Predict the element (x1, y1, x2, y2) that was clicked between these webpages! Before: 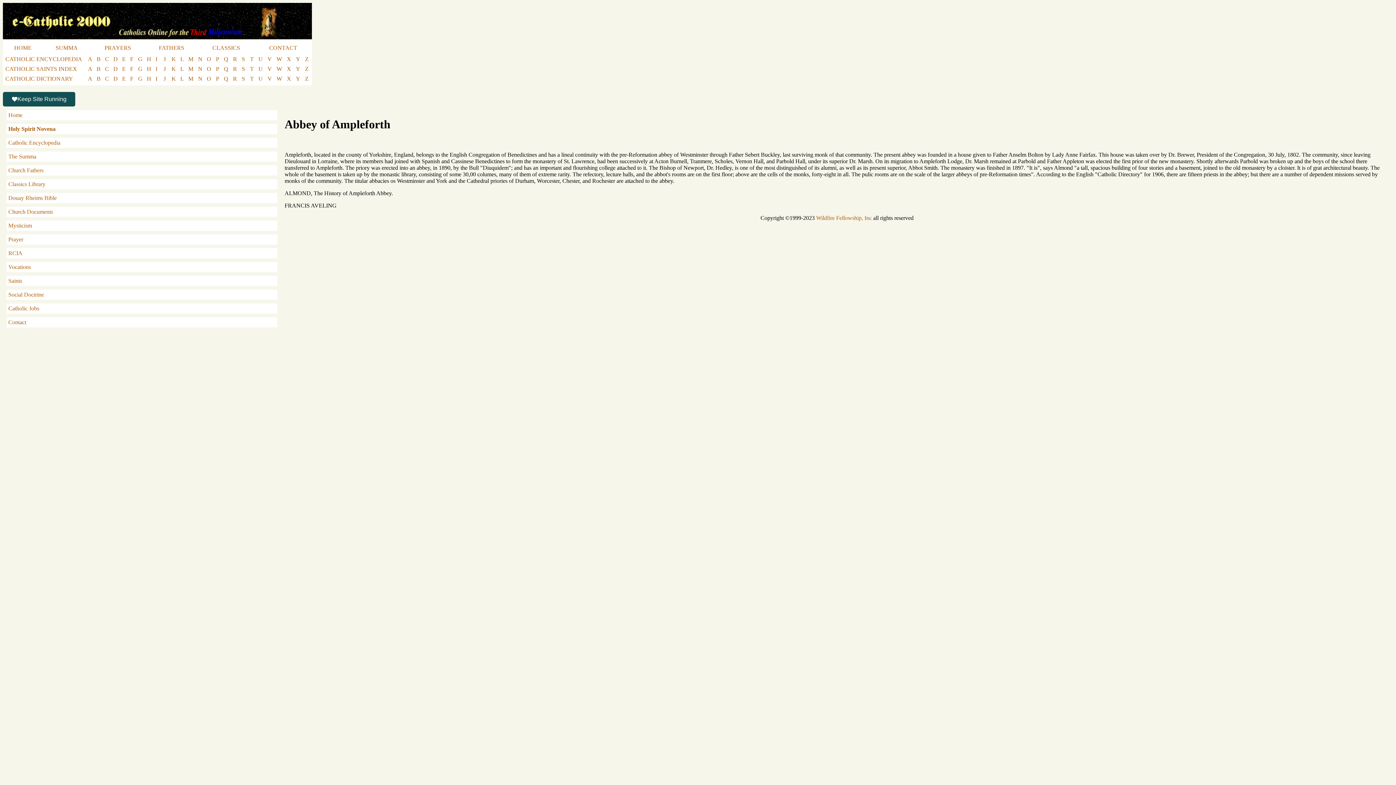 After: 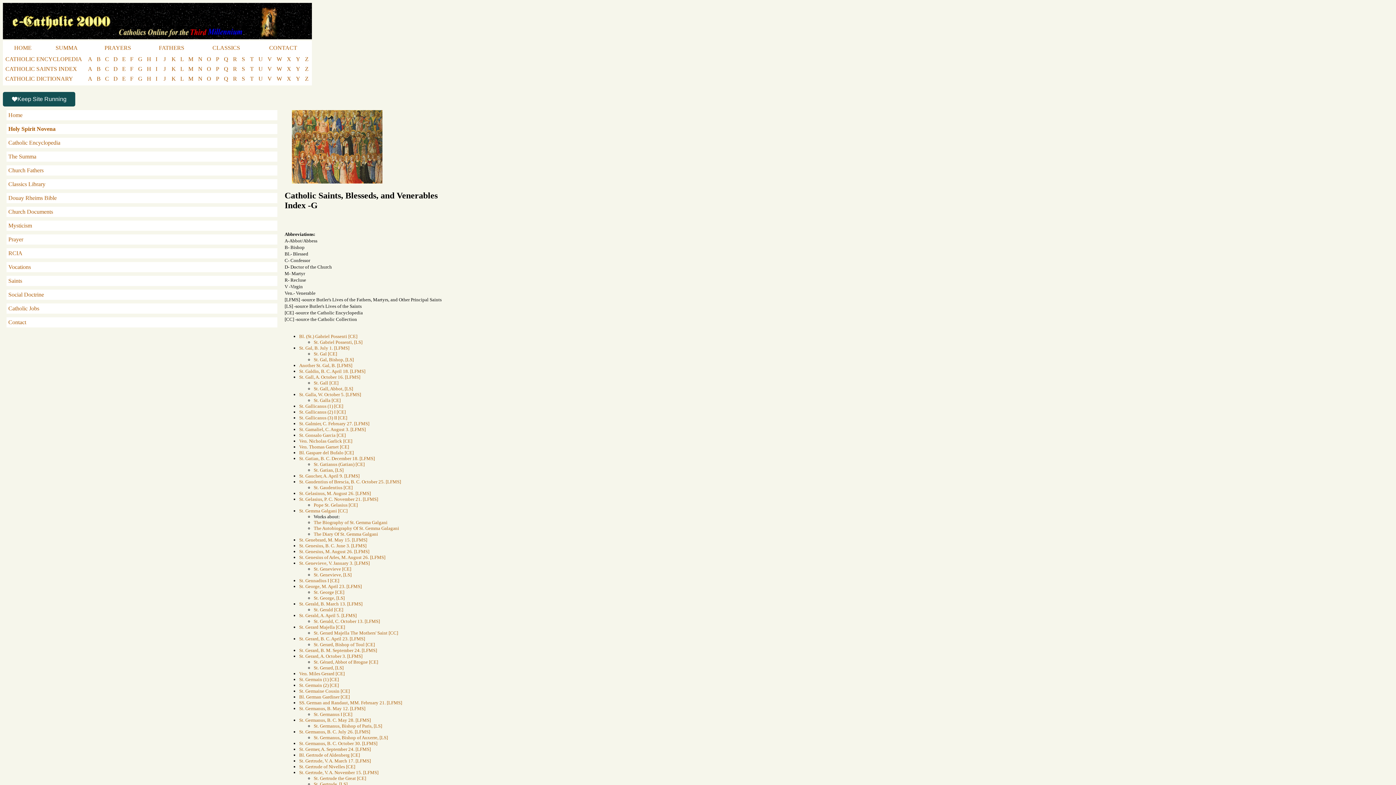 Action: bbox: (136, 65, 144, 72) label: G